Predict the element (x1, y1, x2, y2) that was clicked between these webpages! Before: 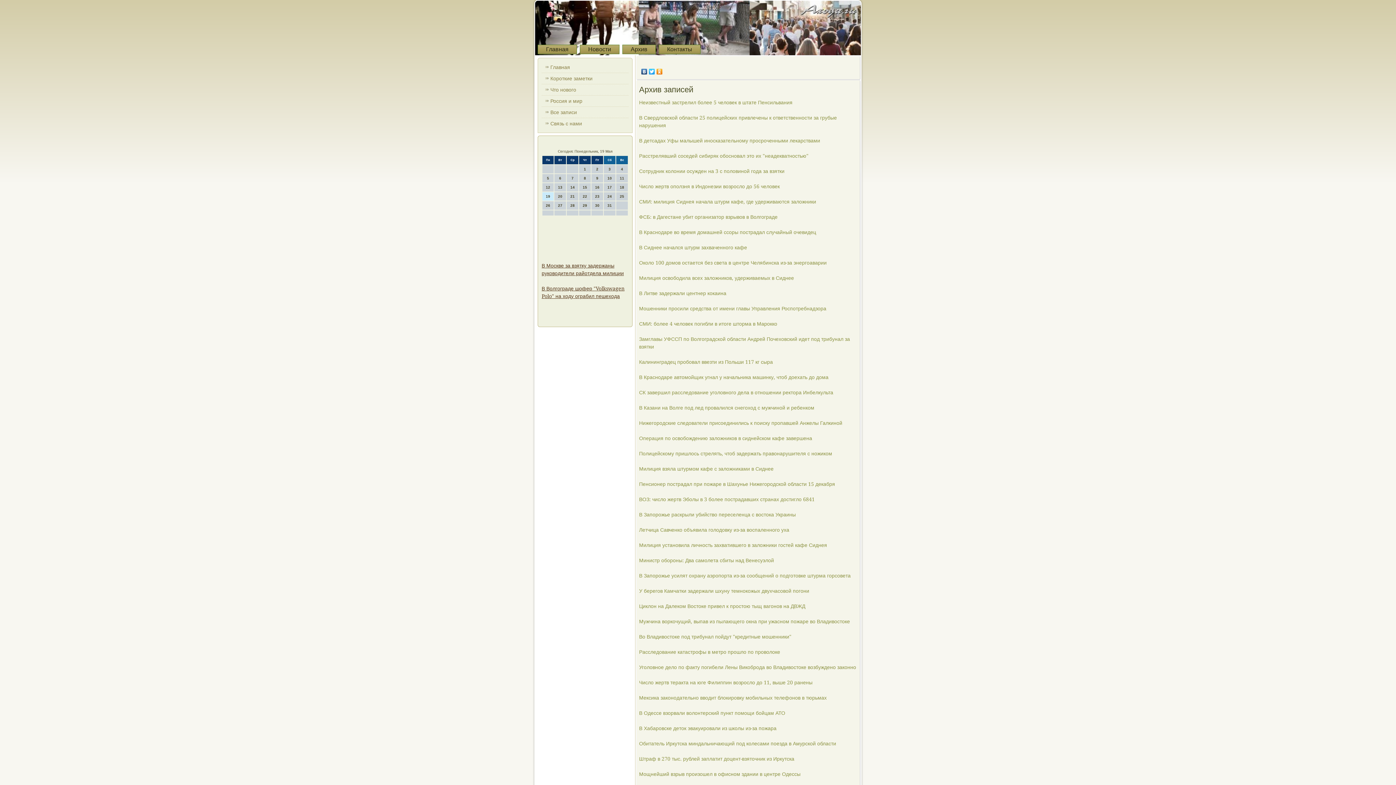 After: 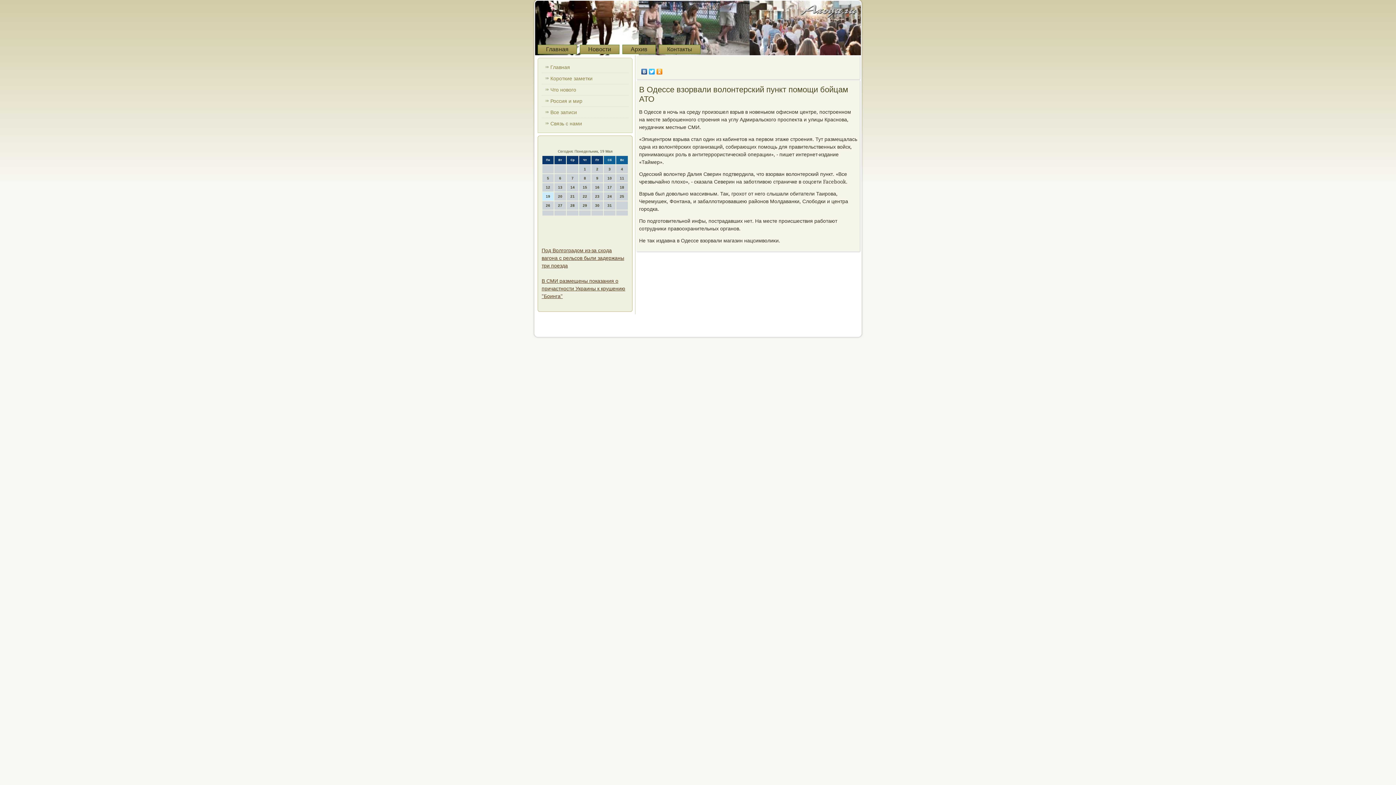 Action: label: В Одессе взорвали волонтерский пункт помощи бойцам АТО bbox: (639, 710, 785, 716)